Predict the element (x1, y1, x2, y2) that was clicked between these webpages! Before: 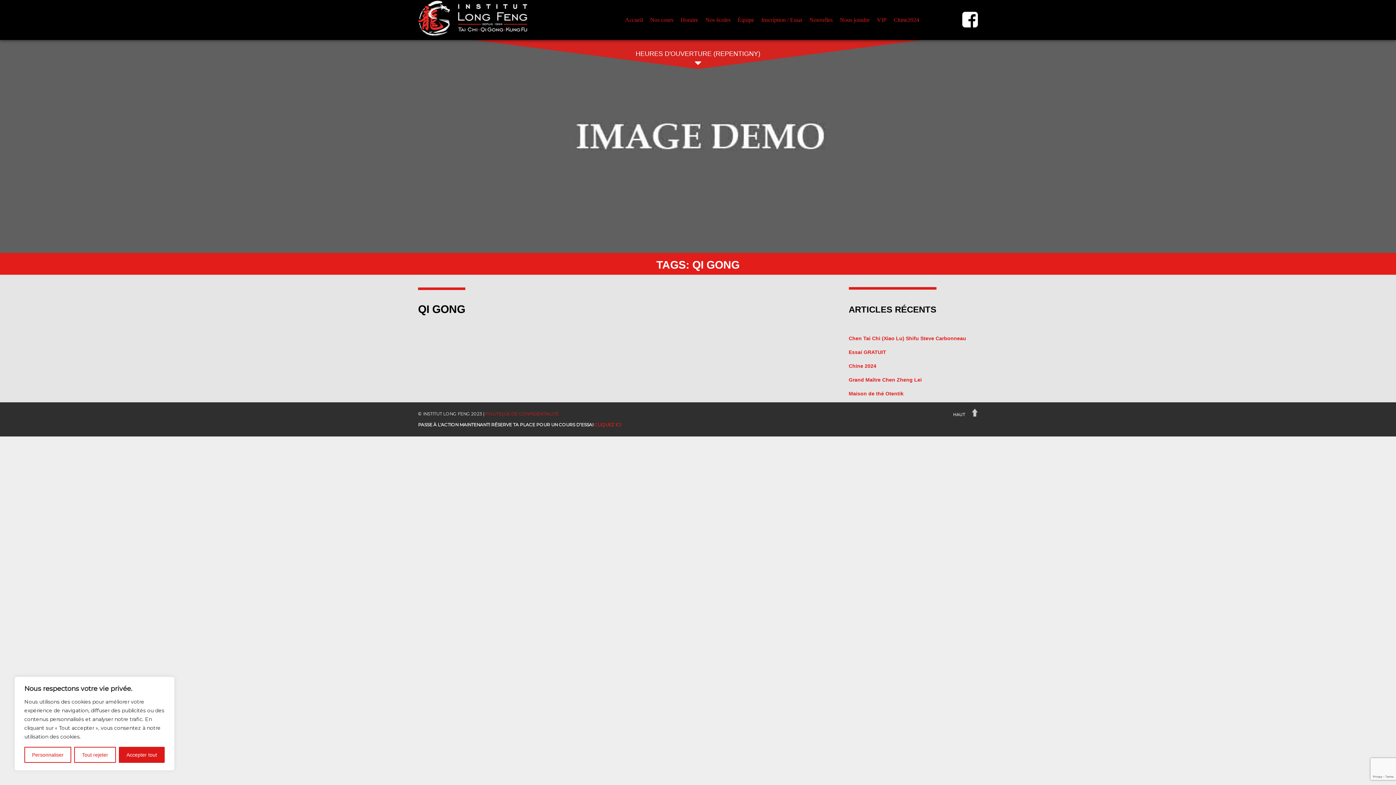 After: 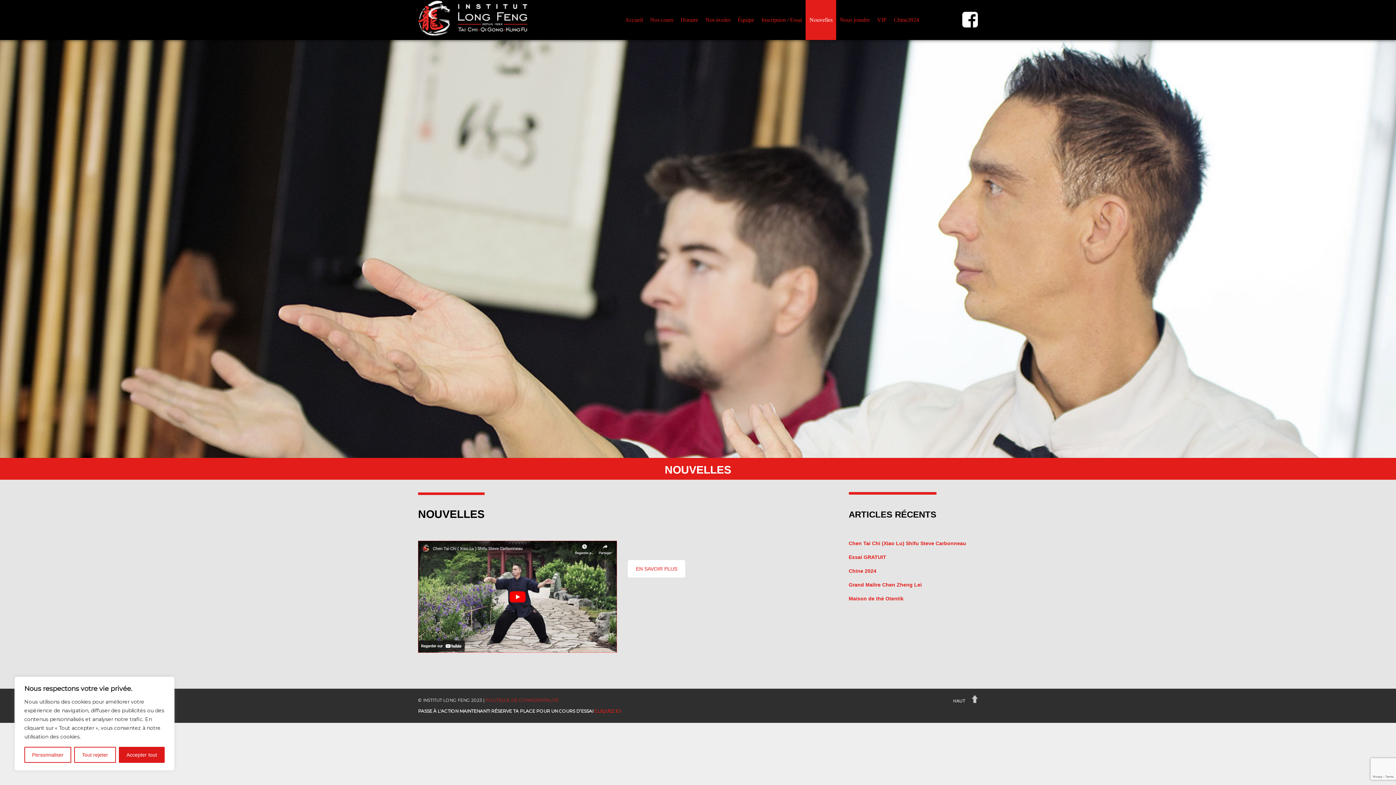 Action: bbox: (805, 0, 836, 40) label: Nouvelles